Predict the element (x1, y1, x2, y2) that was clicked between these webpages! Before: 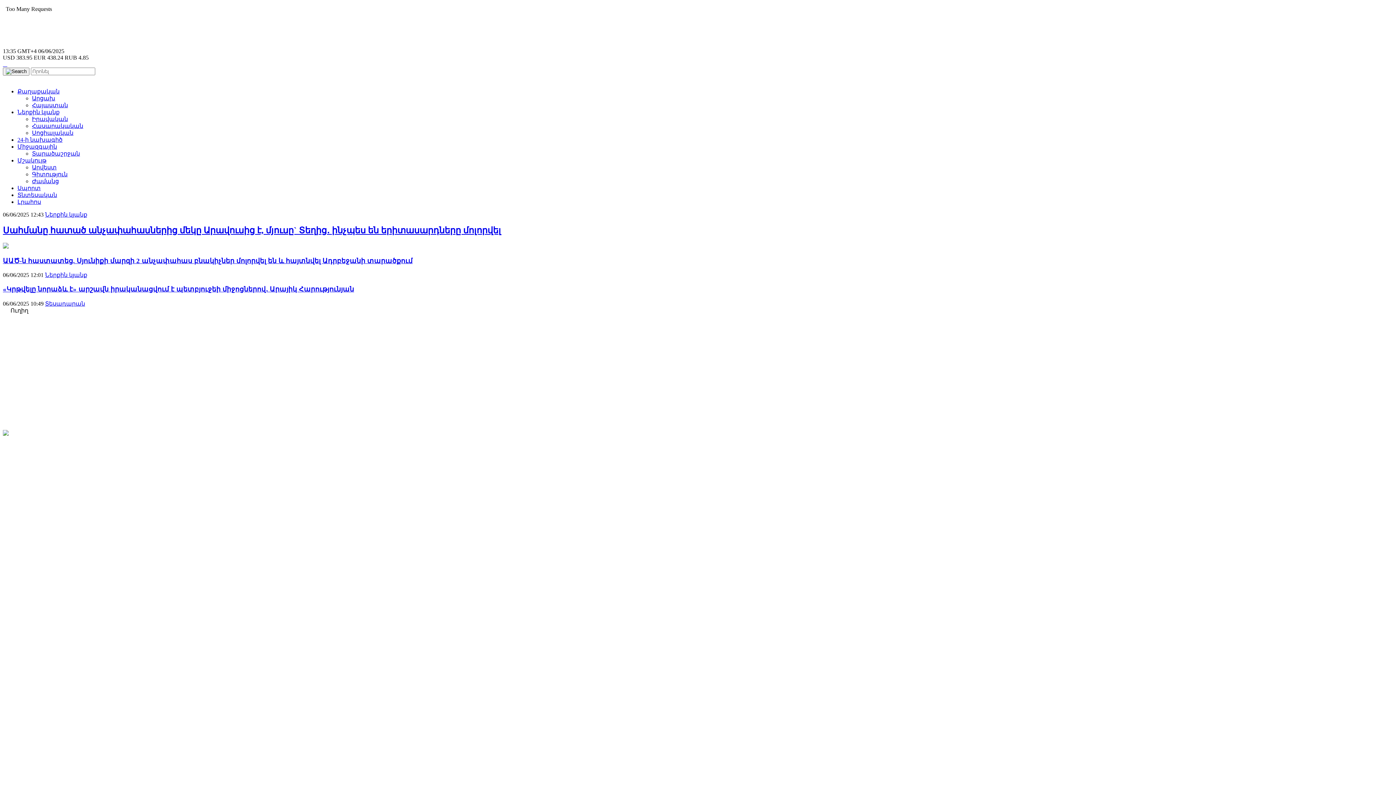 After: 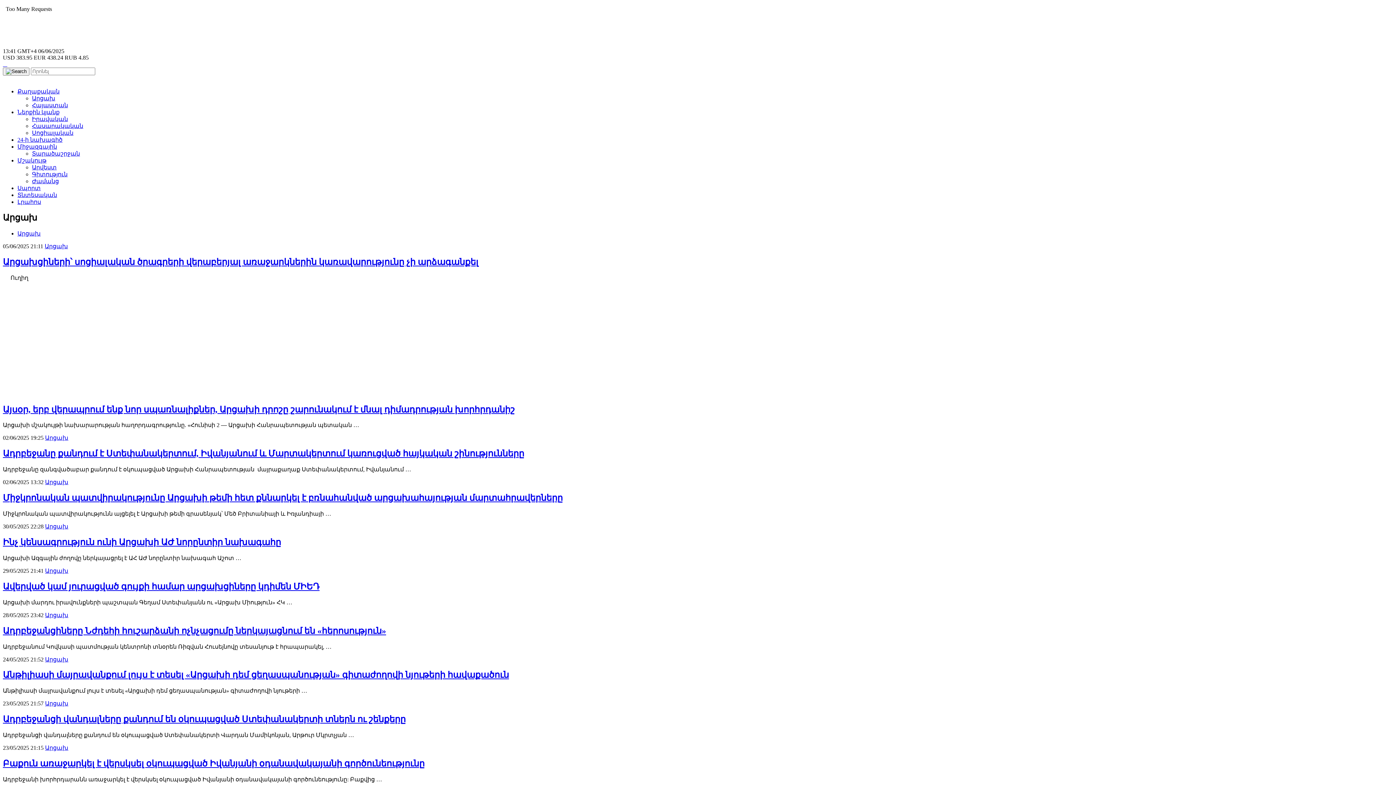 Action: bbox: (32, 95, 55, 101) label: Արցախ